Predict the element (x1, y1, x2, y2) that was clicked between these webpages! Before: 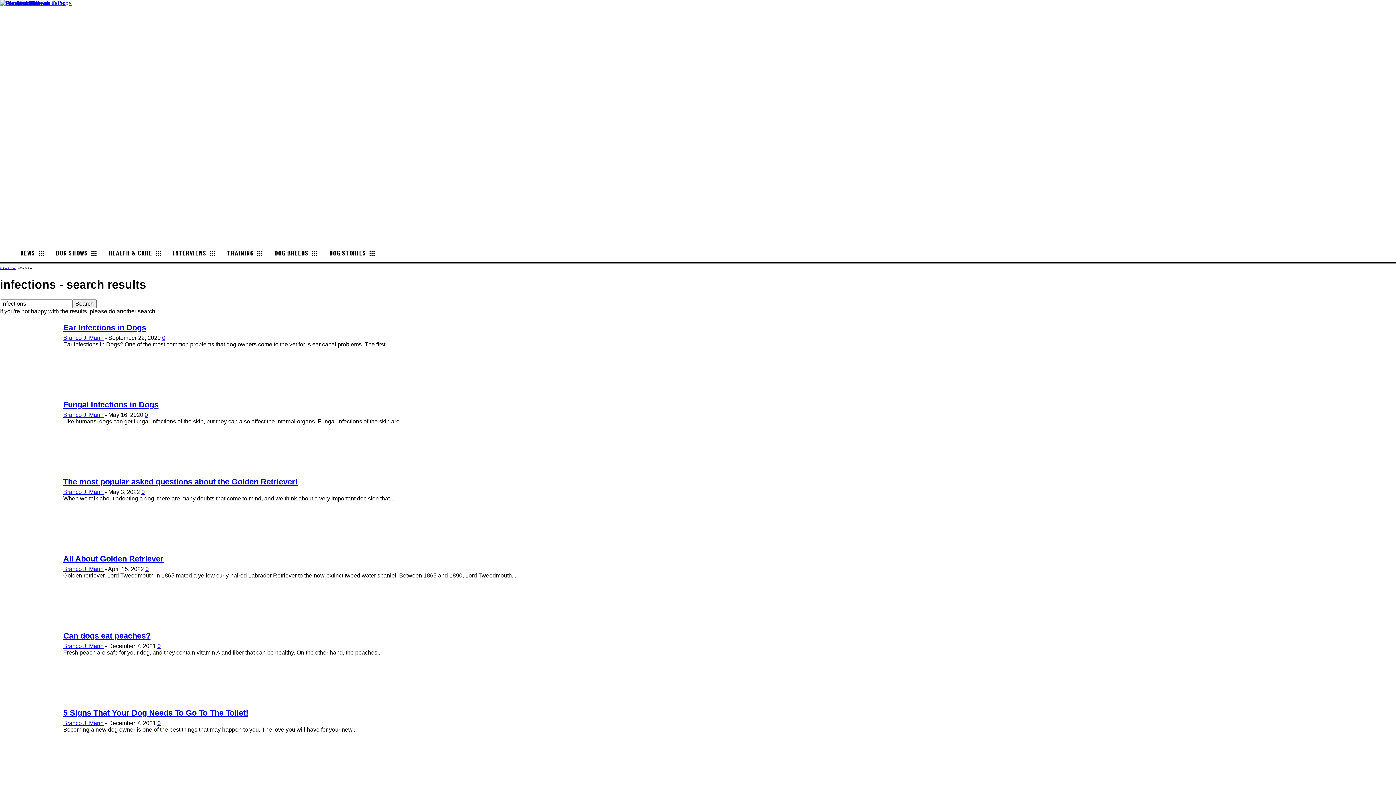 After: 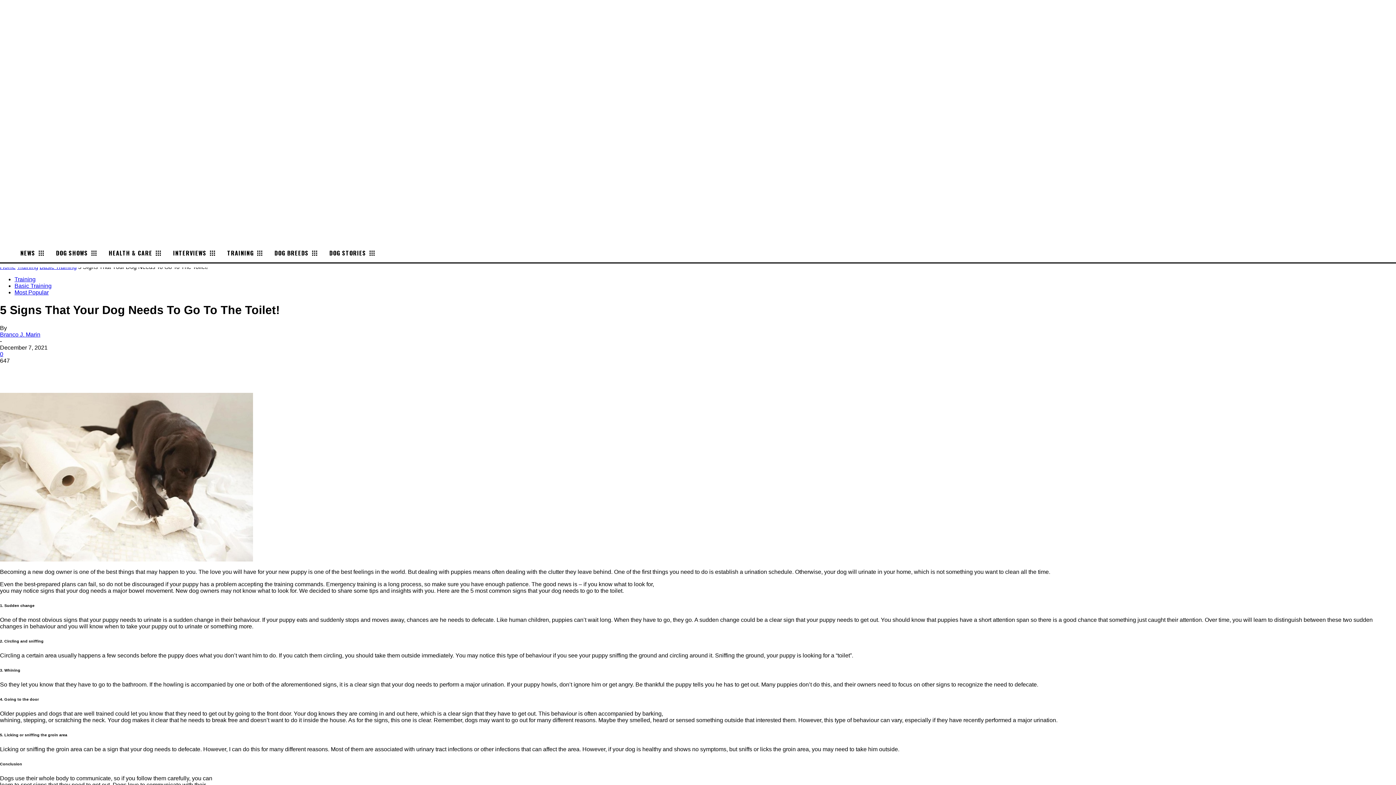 Action: bbox: (63, 708, 248, 717) label: 5 Signs That Your Dog Needs To Go To The Toilet!